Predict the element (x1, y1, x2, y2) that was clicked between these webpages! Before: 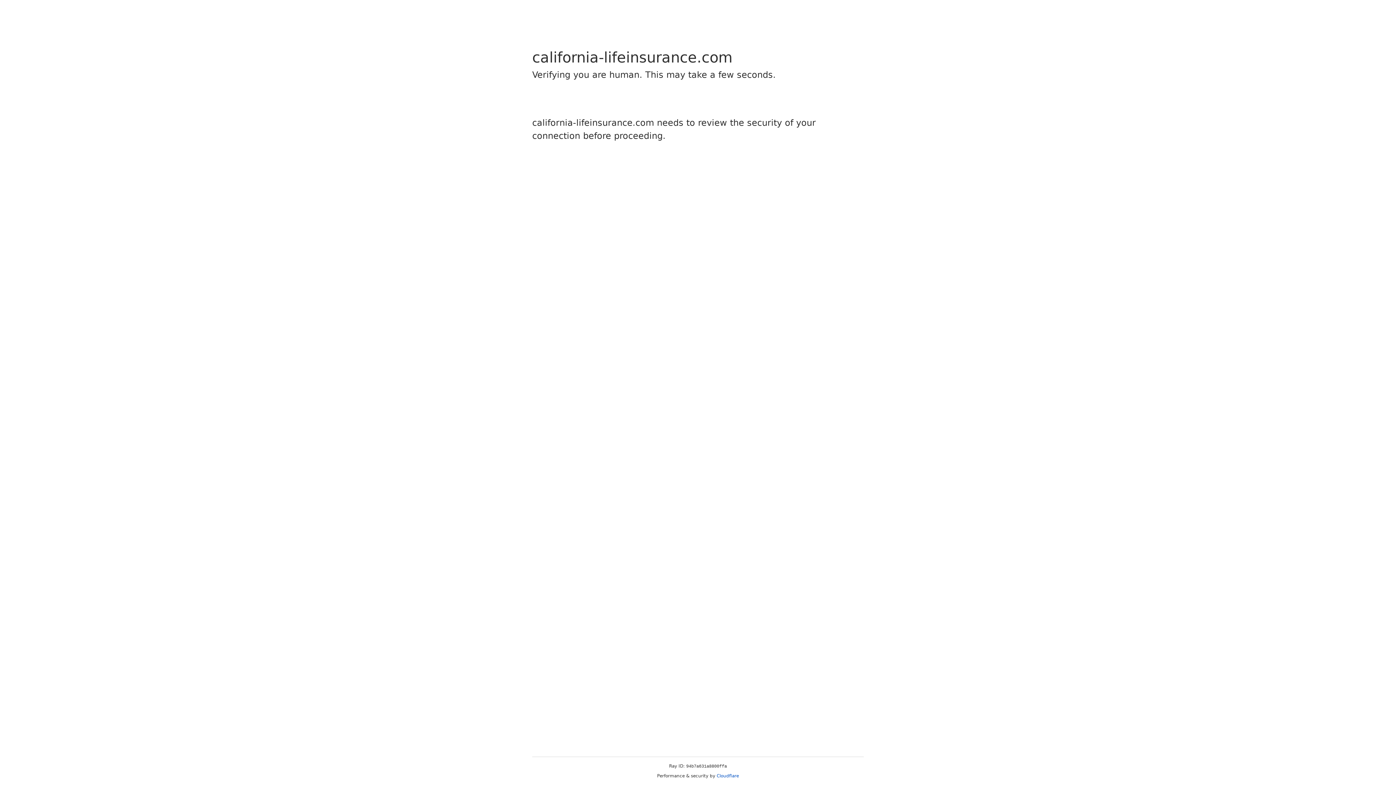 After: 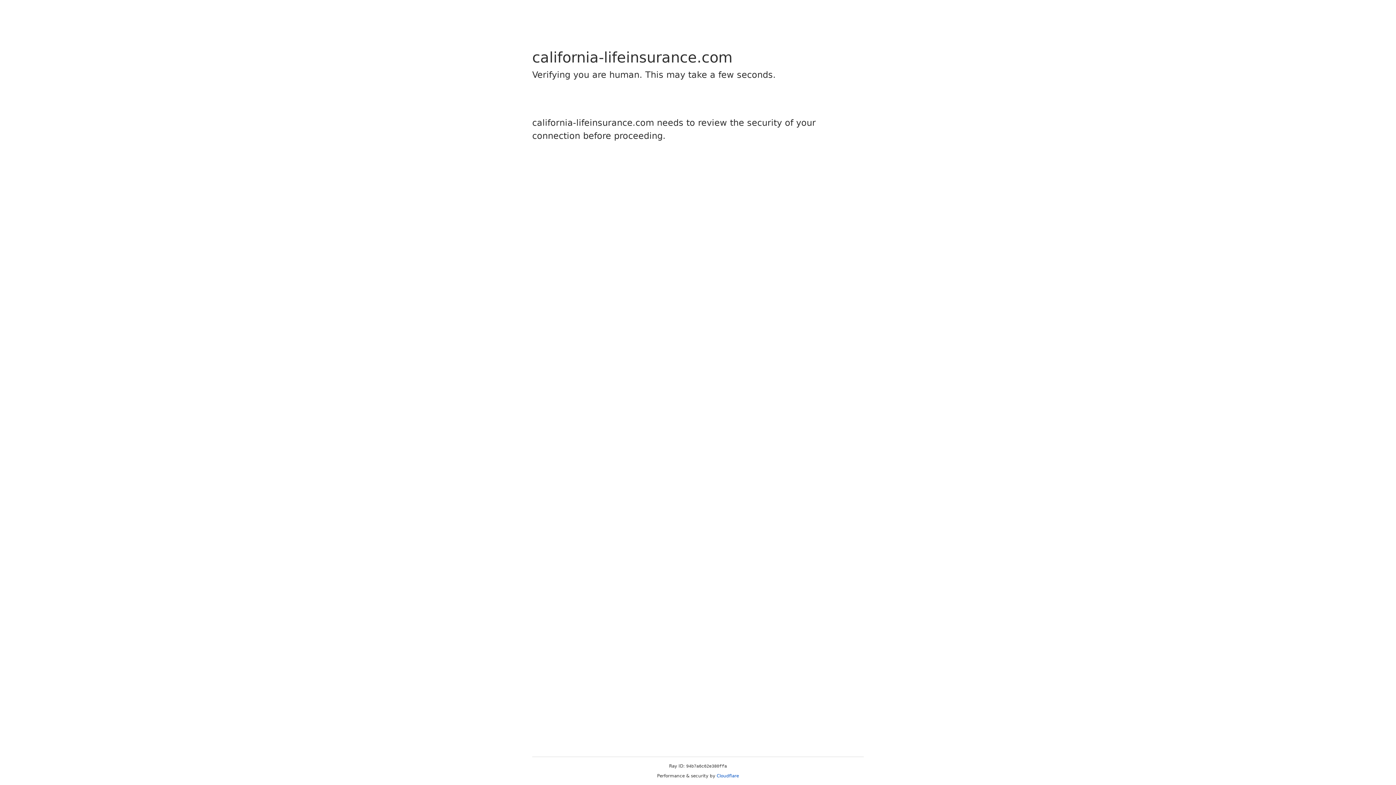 Action: label: Cloudflare bbox: (716, 773, 739, 778)